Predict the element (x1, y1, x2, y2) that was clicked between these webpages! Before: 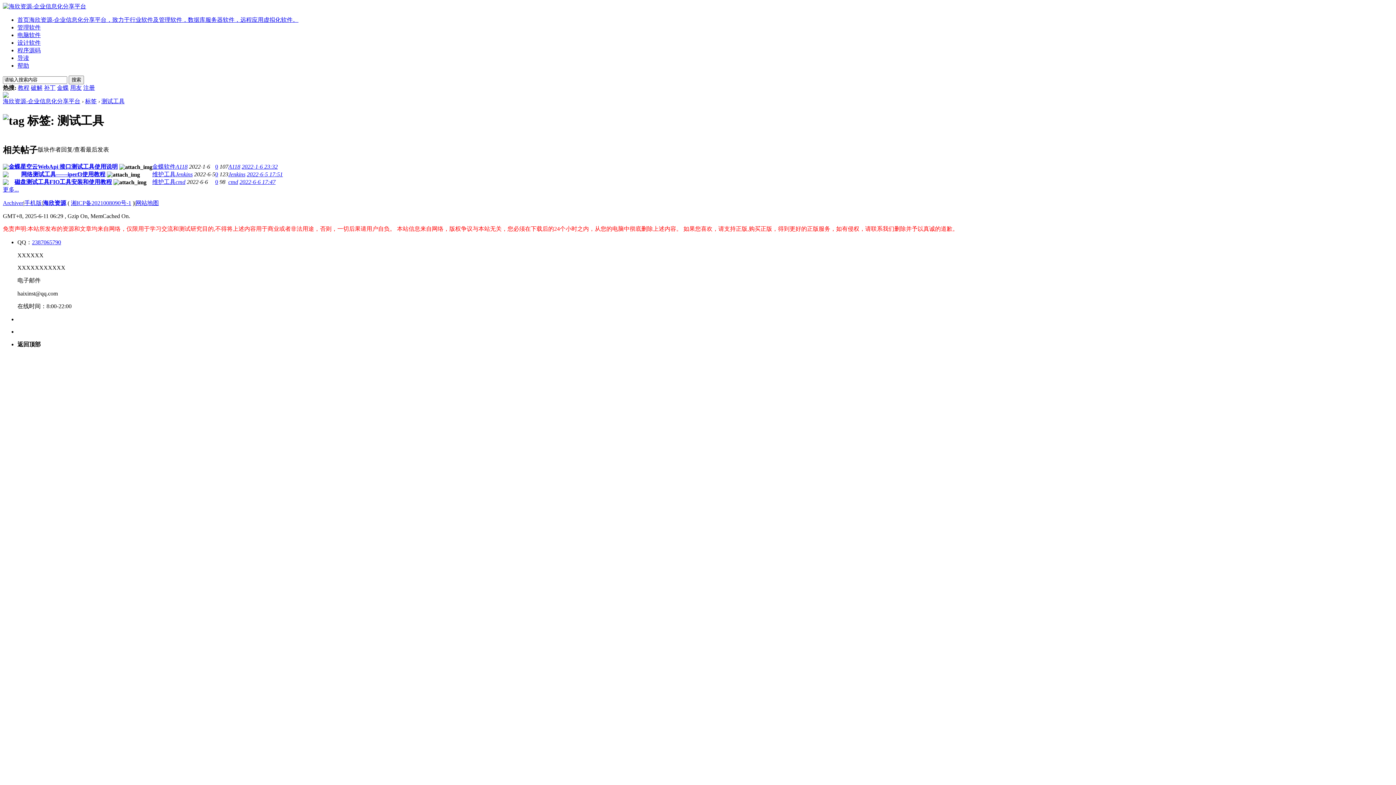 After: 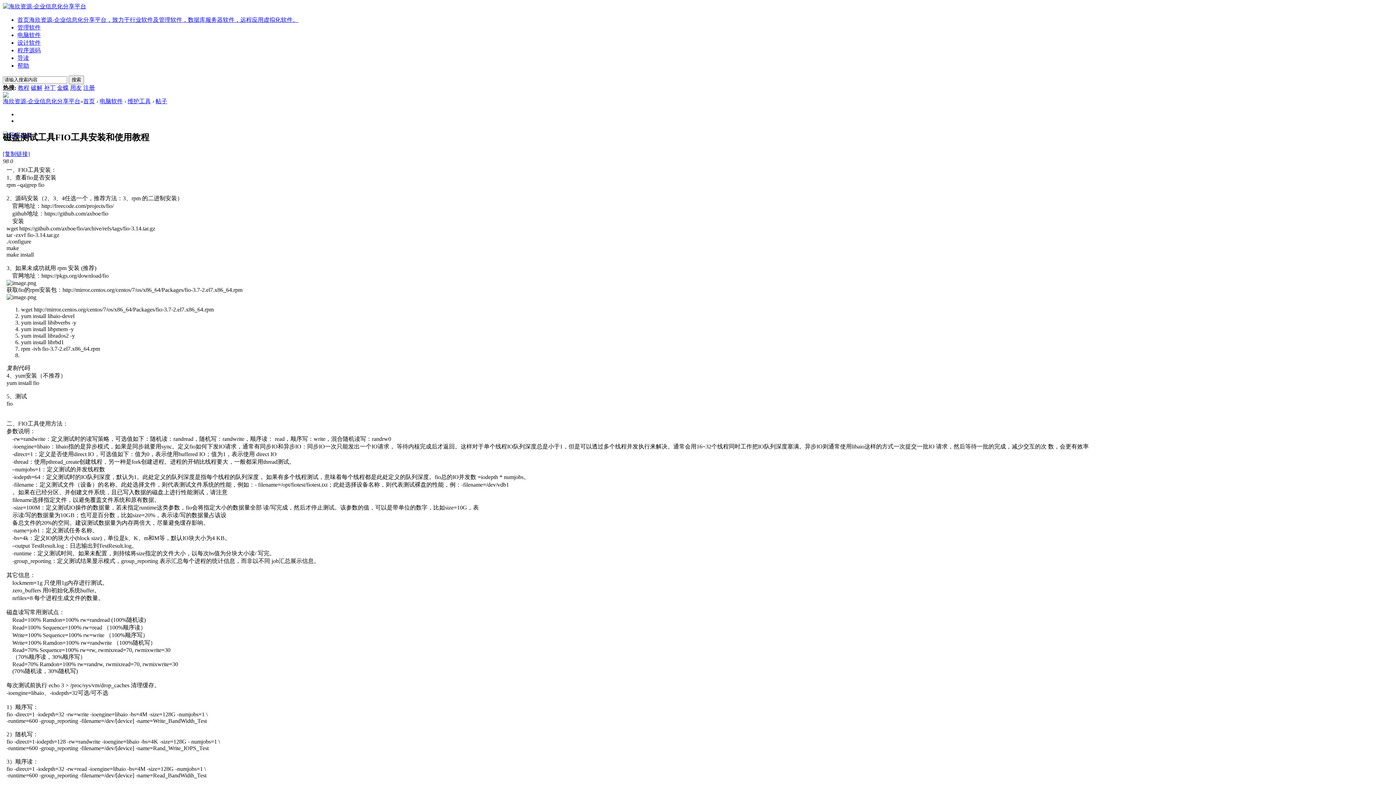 Action: label: 0 bbox: (215, 178, 218, 185)